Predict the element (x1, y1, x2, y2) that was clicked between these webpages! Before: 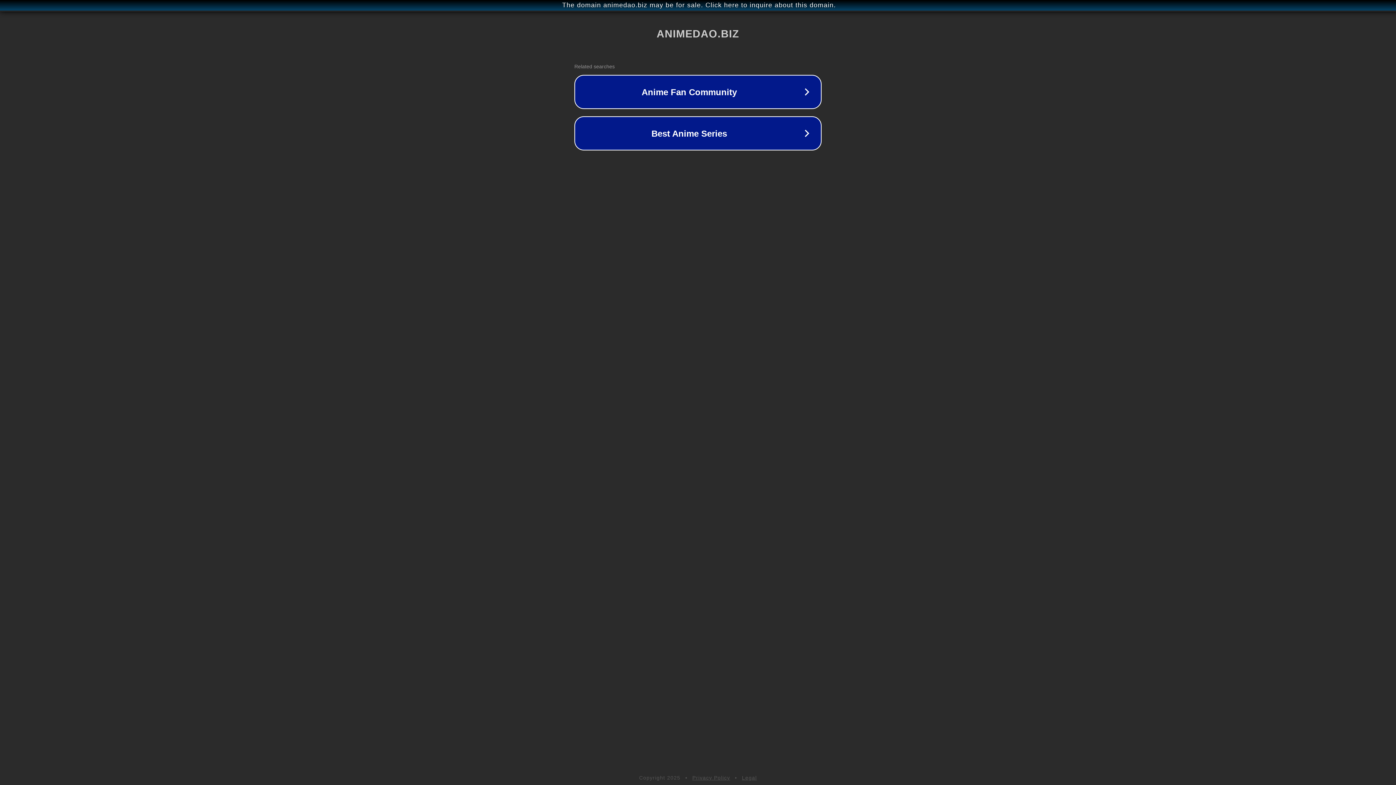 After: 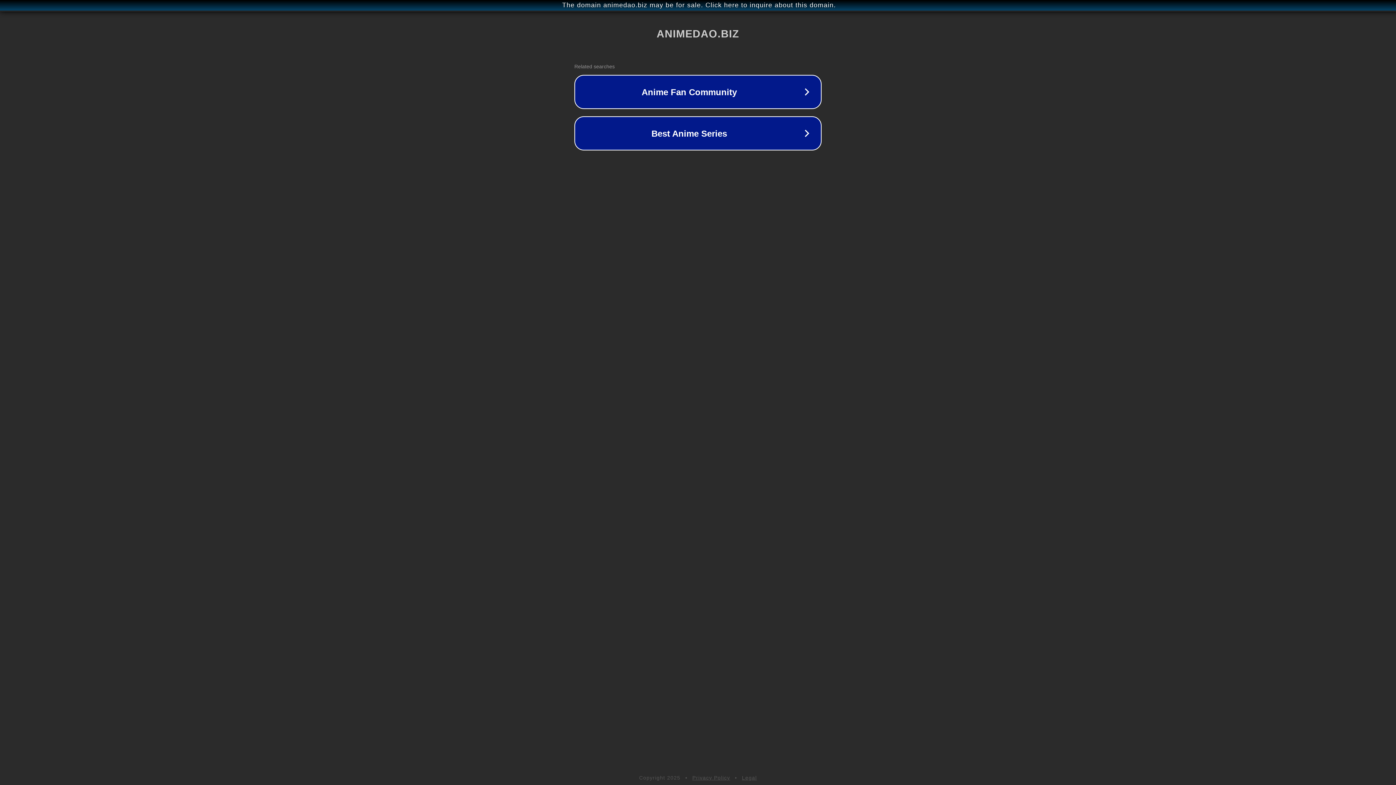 Action: bbox: (742, 775, 757, 781) label: Legal